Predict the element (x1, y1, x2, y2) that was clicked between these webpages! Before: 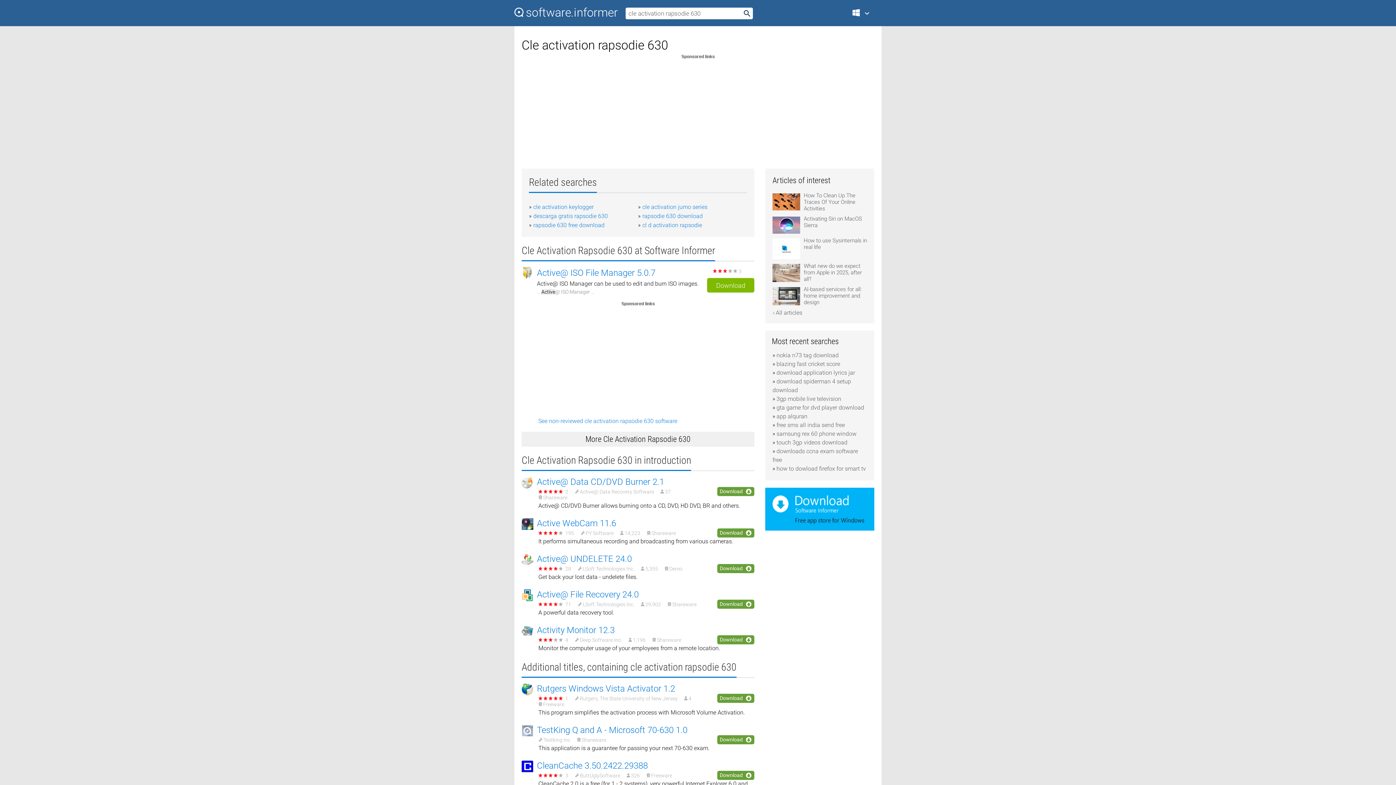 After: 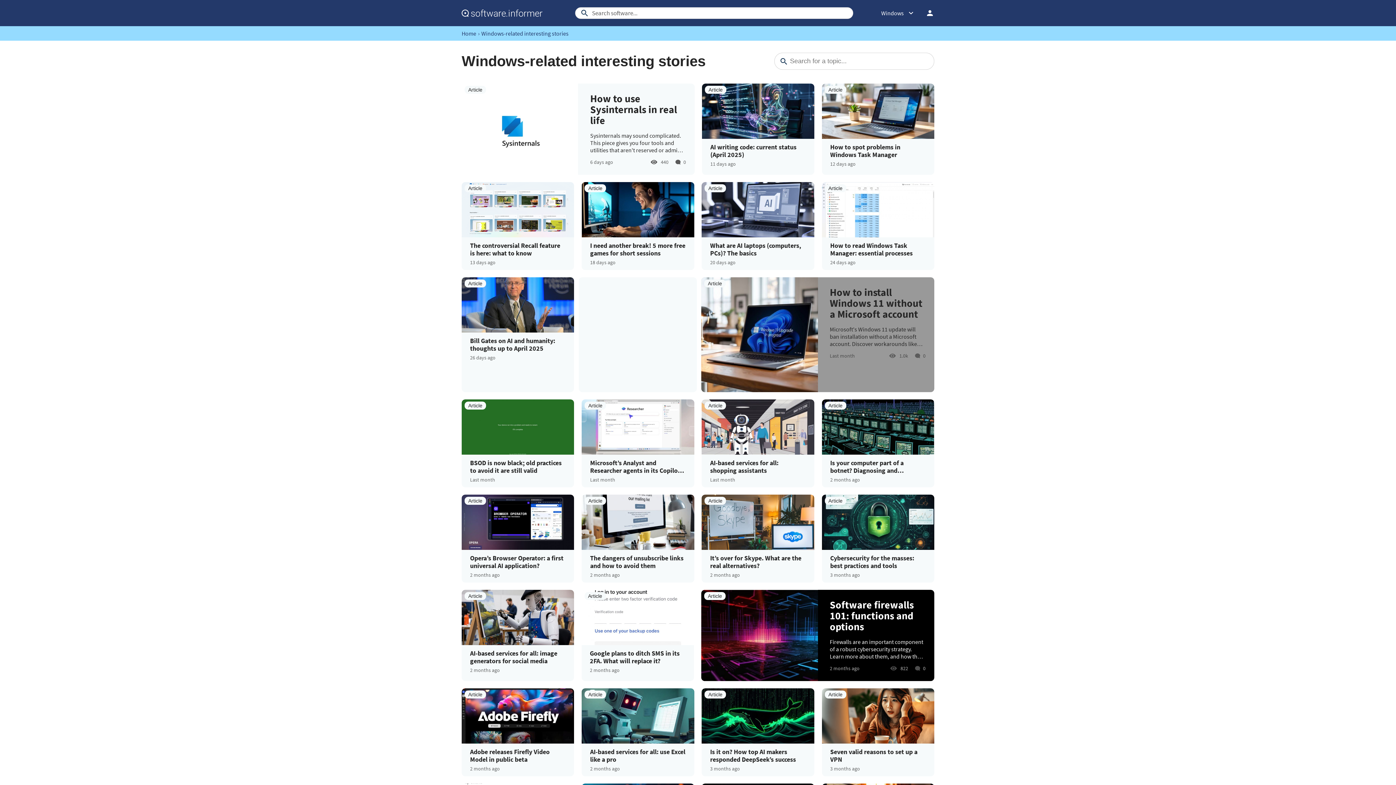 Action: label: › All articles bbox: (772, 309, 802, 316)